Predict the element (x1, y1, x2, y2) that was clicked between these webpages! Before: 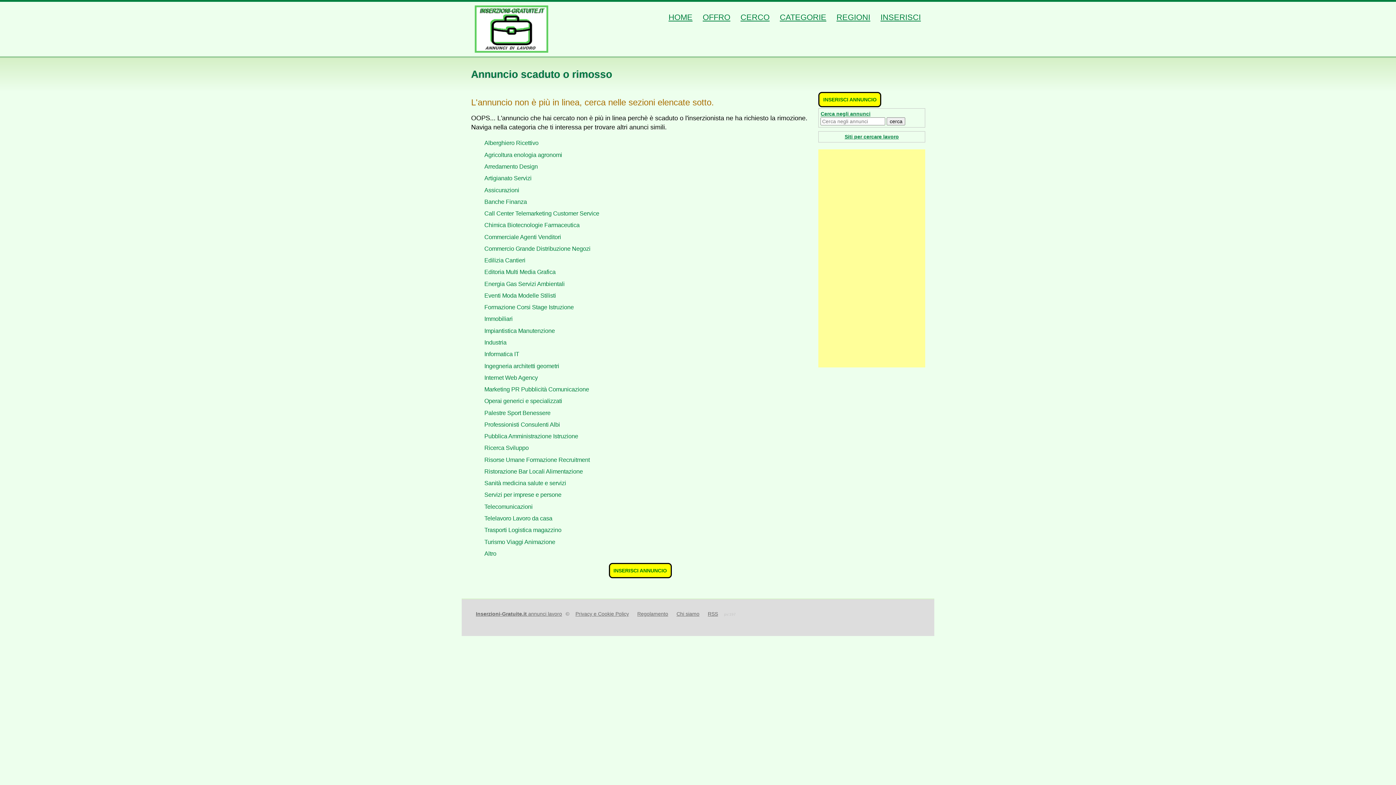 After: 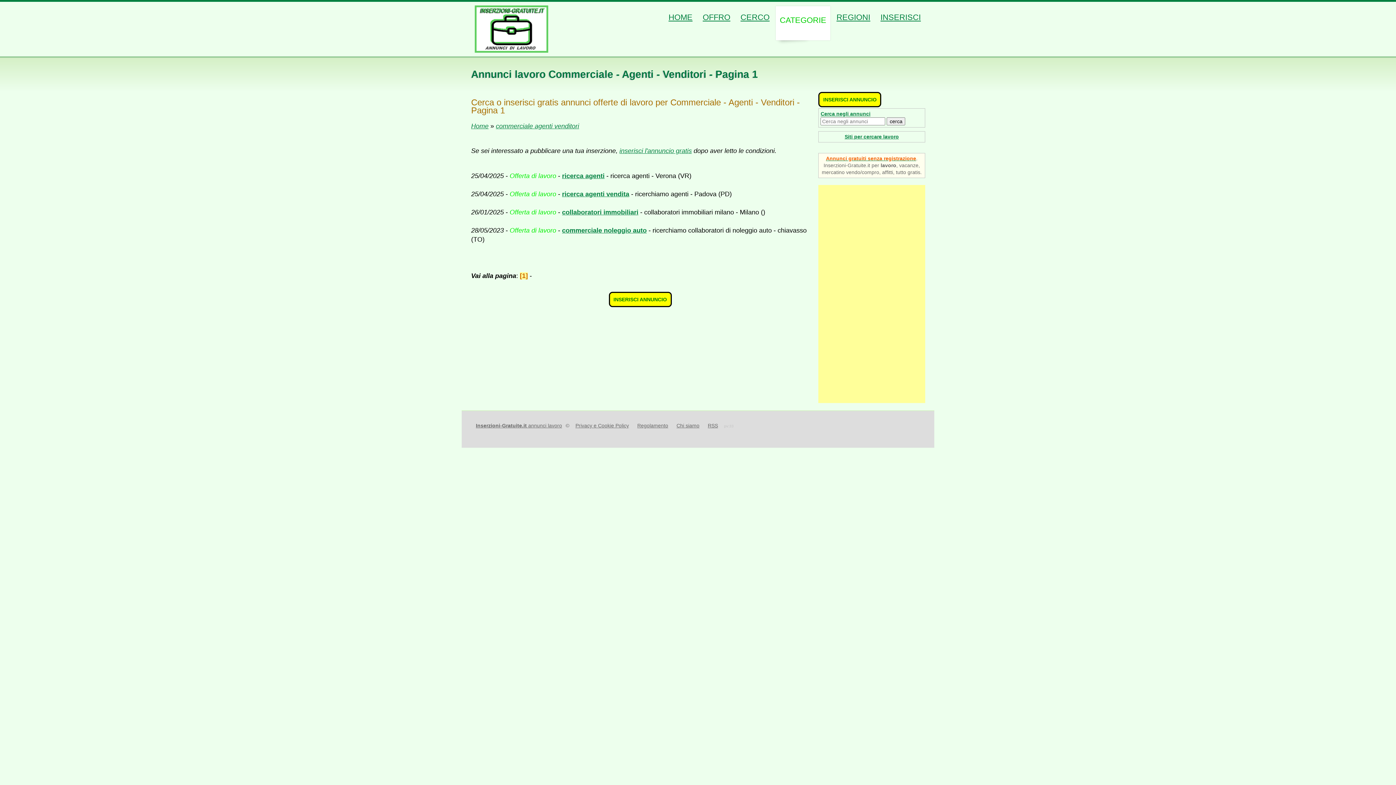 Action: label: Commerciale Agenti Venditori bbox: (484, 233, 561, 240)